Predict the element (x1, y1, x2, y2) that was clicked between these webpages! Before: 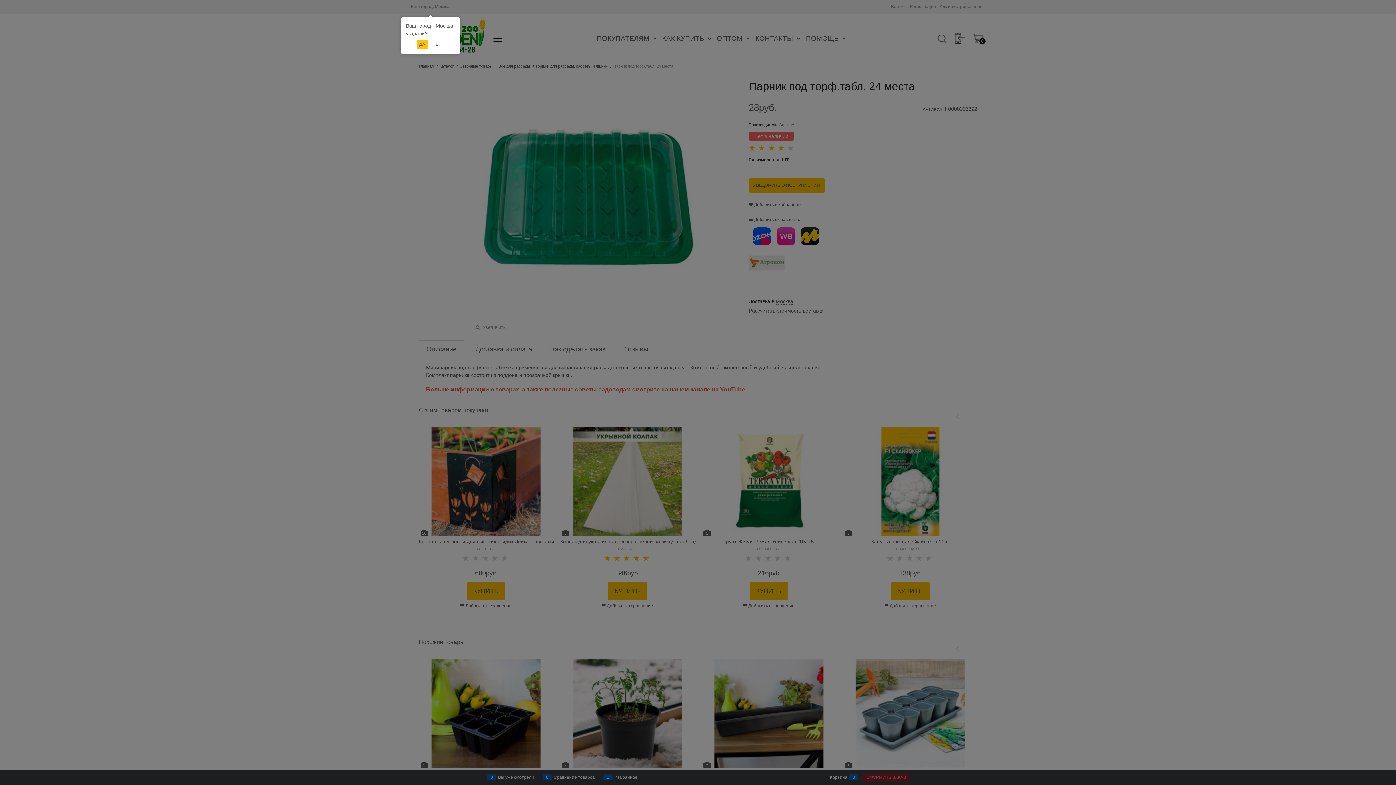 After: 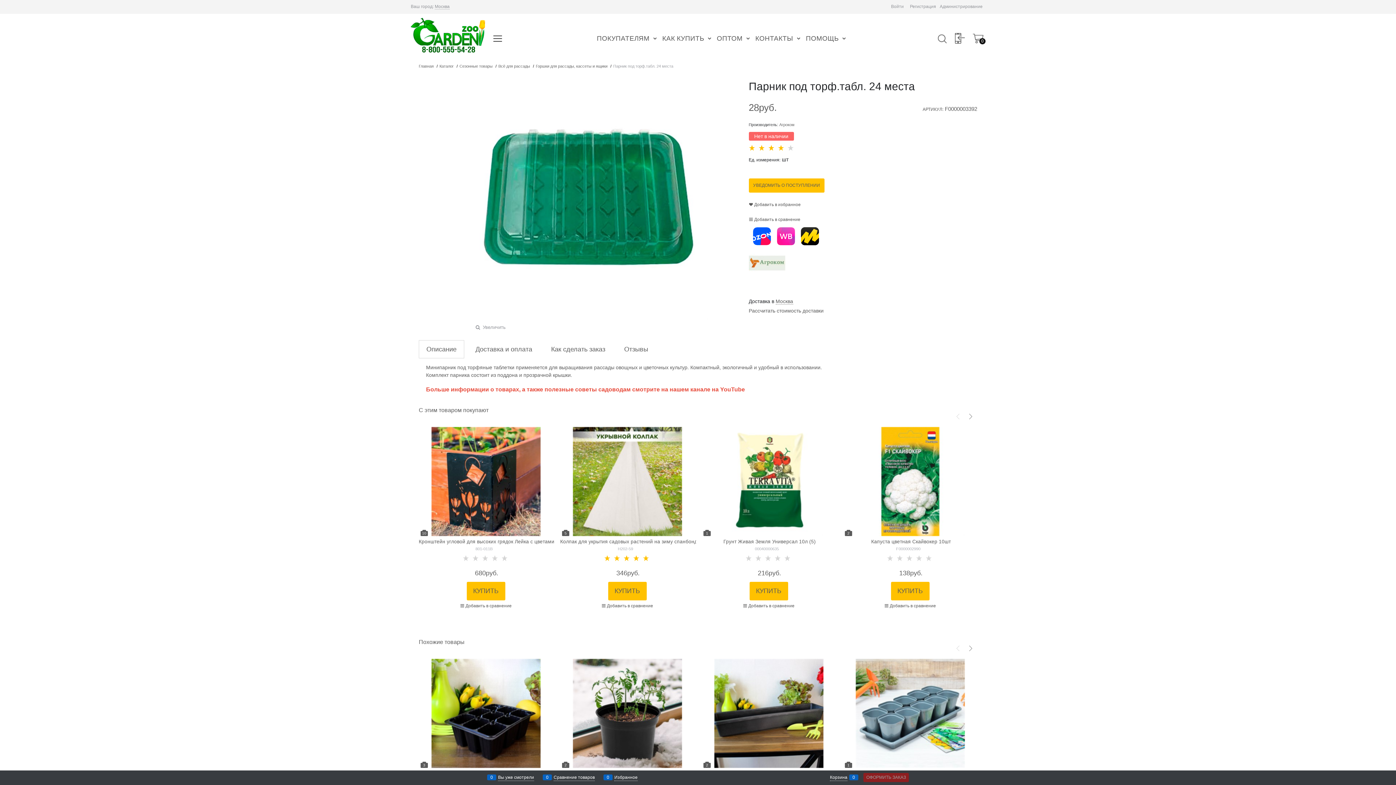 Action: bbox: (416, 40, 428, 49) label: ДА